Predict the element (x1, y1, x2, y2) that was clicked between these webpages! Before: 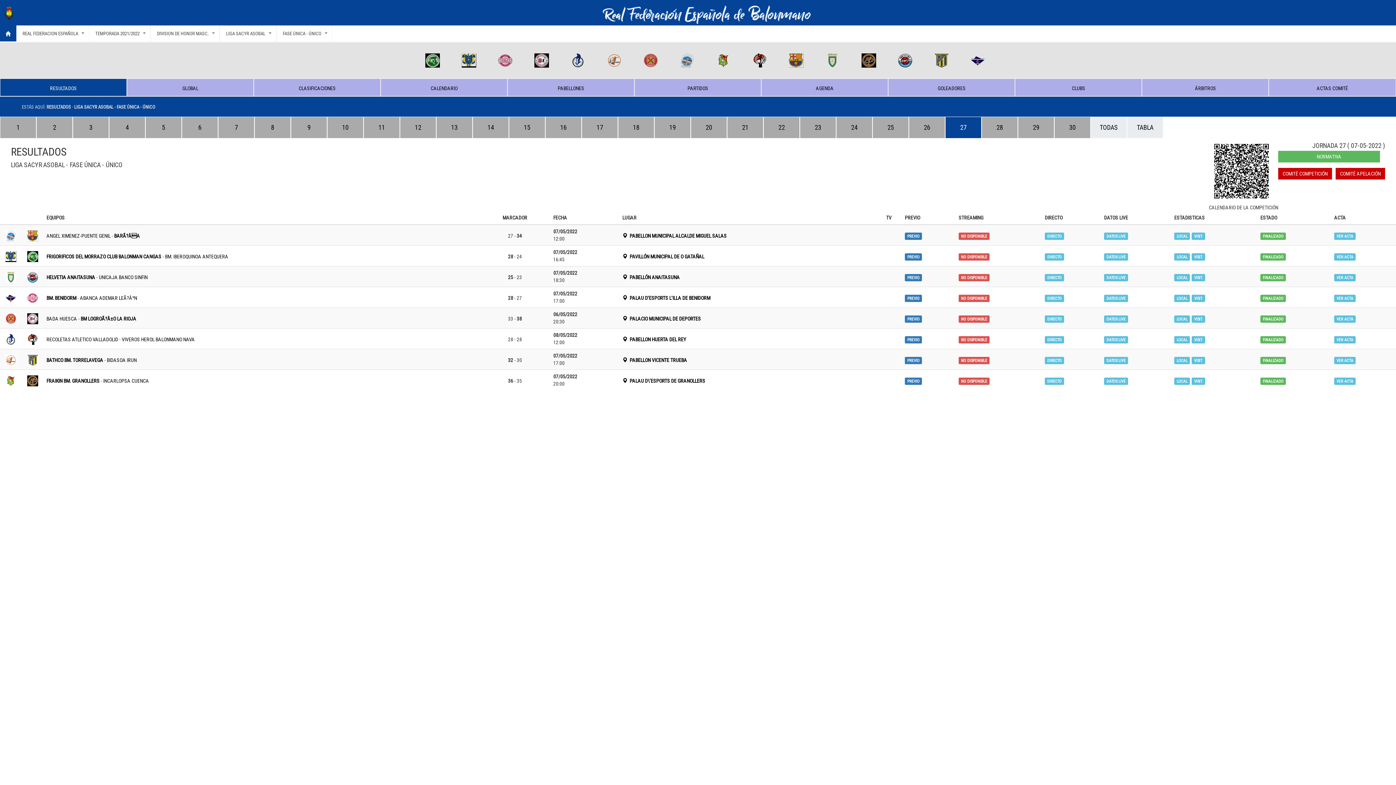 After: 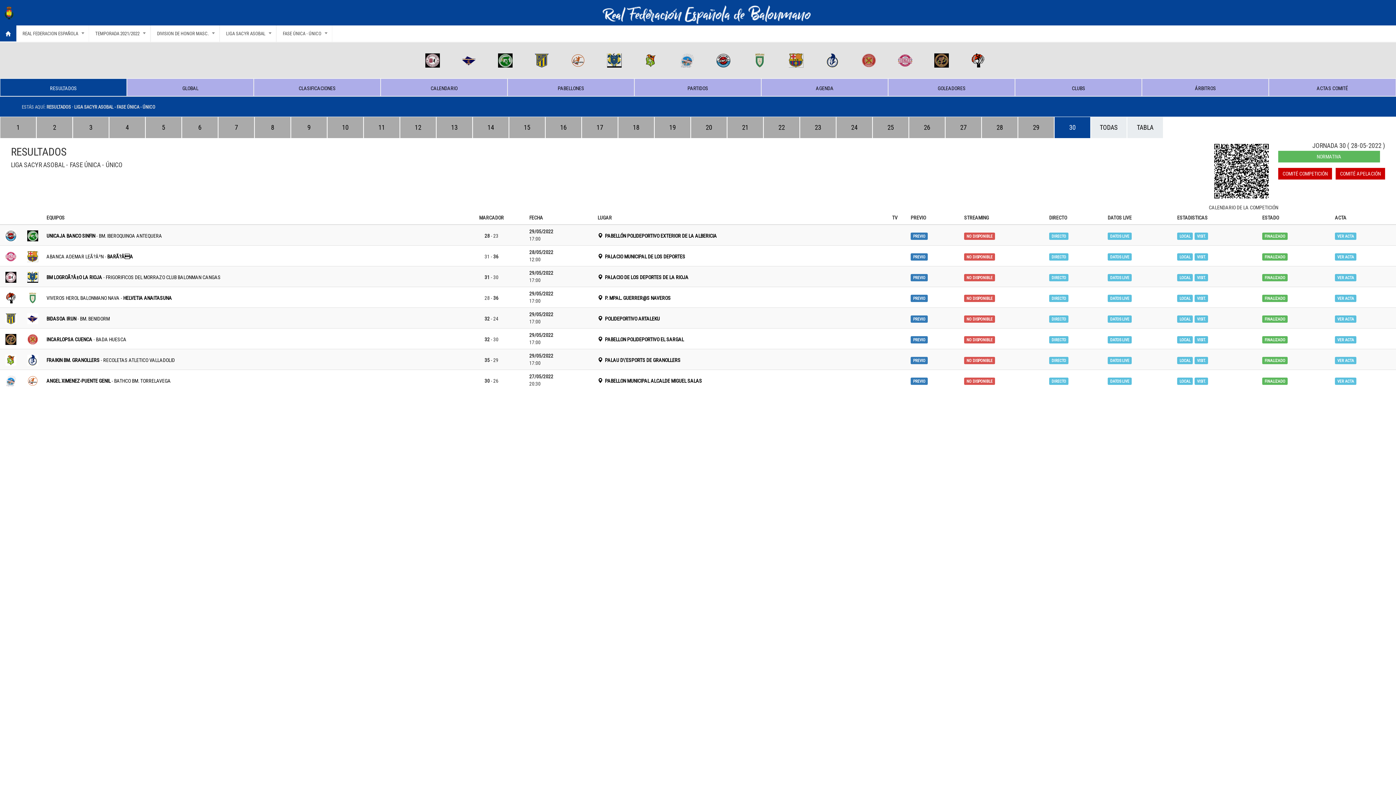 Action: label: 30 bbox: (1054, 122, 1090, 144)